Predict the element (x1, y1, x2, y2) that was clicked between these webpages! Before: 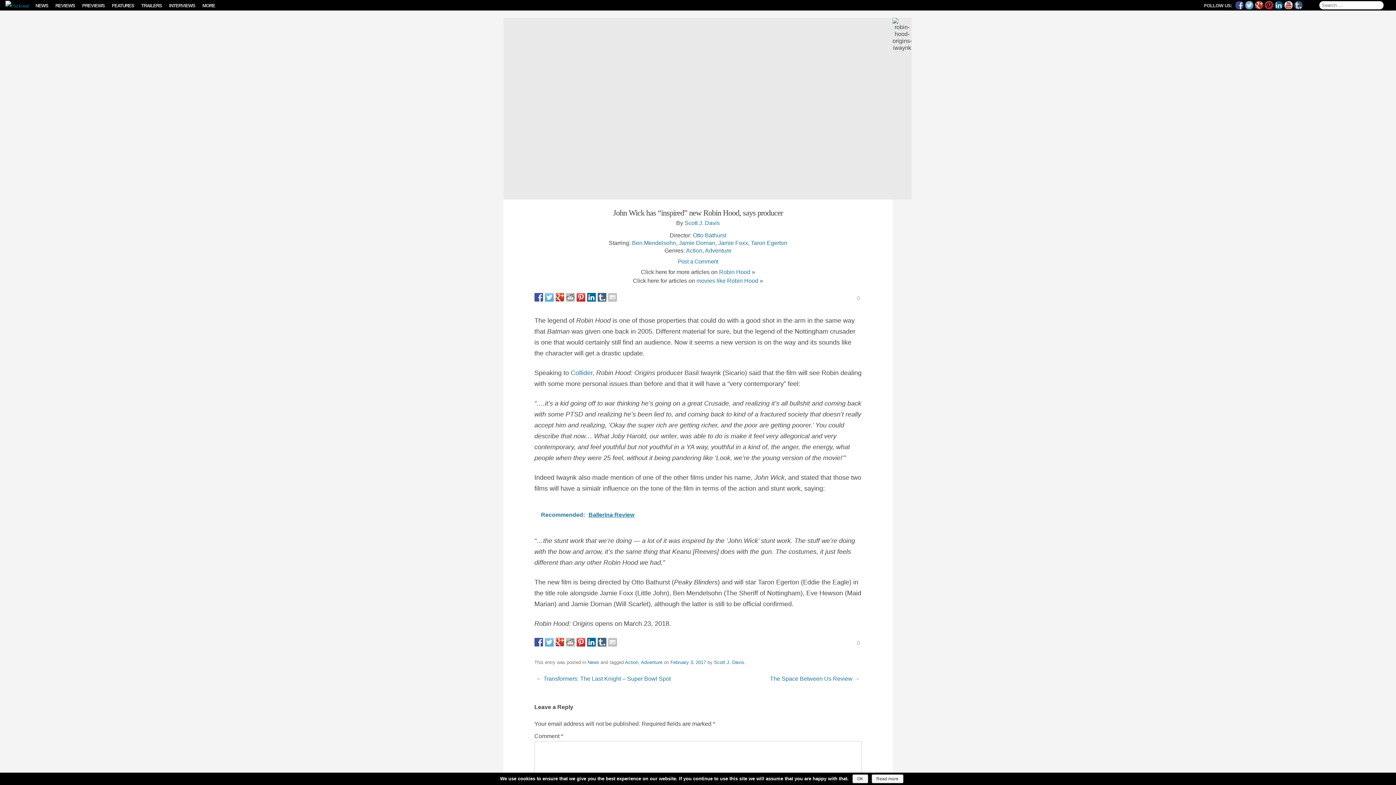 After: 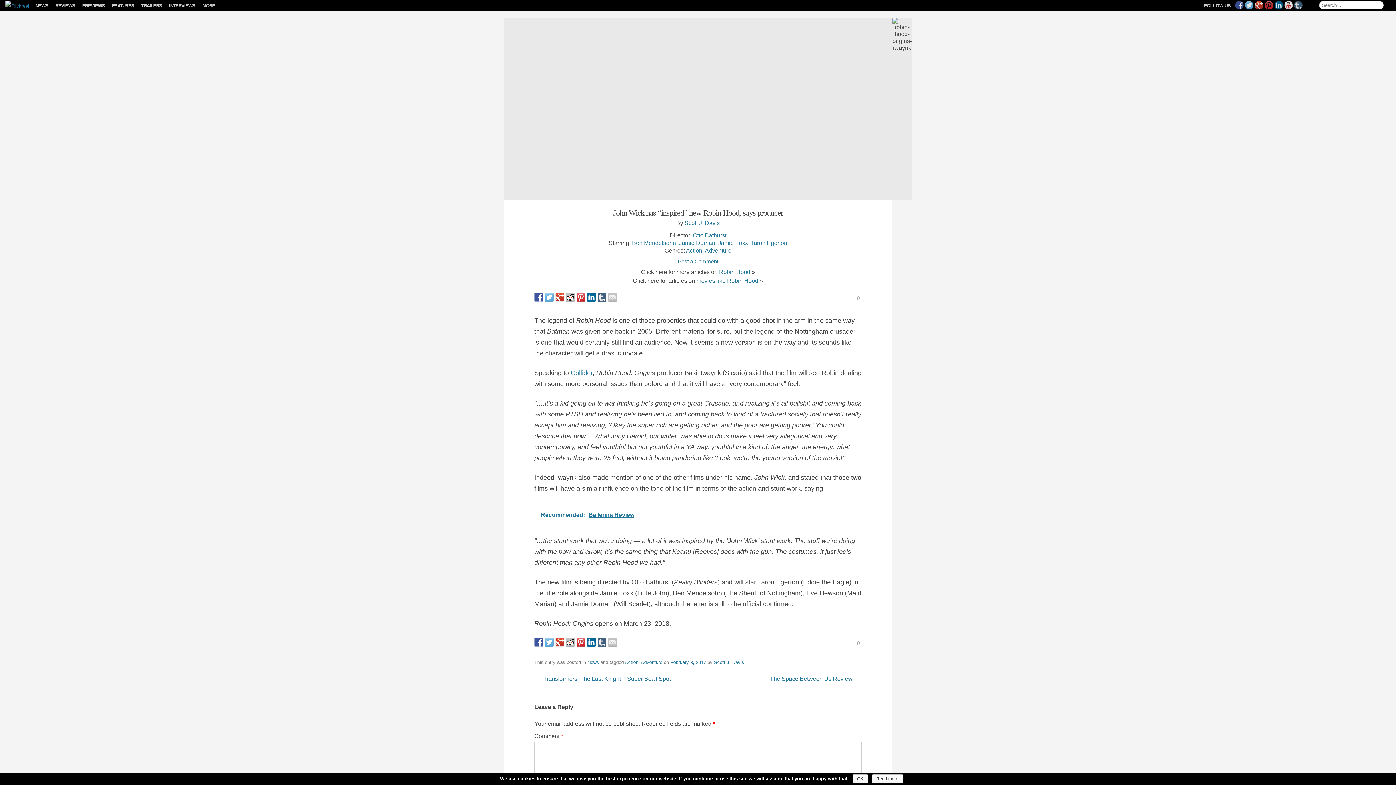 Action: bbox: (608, 293, 617, 301)